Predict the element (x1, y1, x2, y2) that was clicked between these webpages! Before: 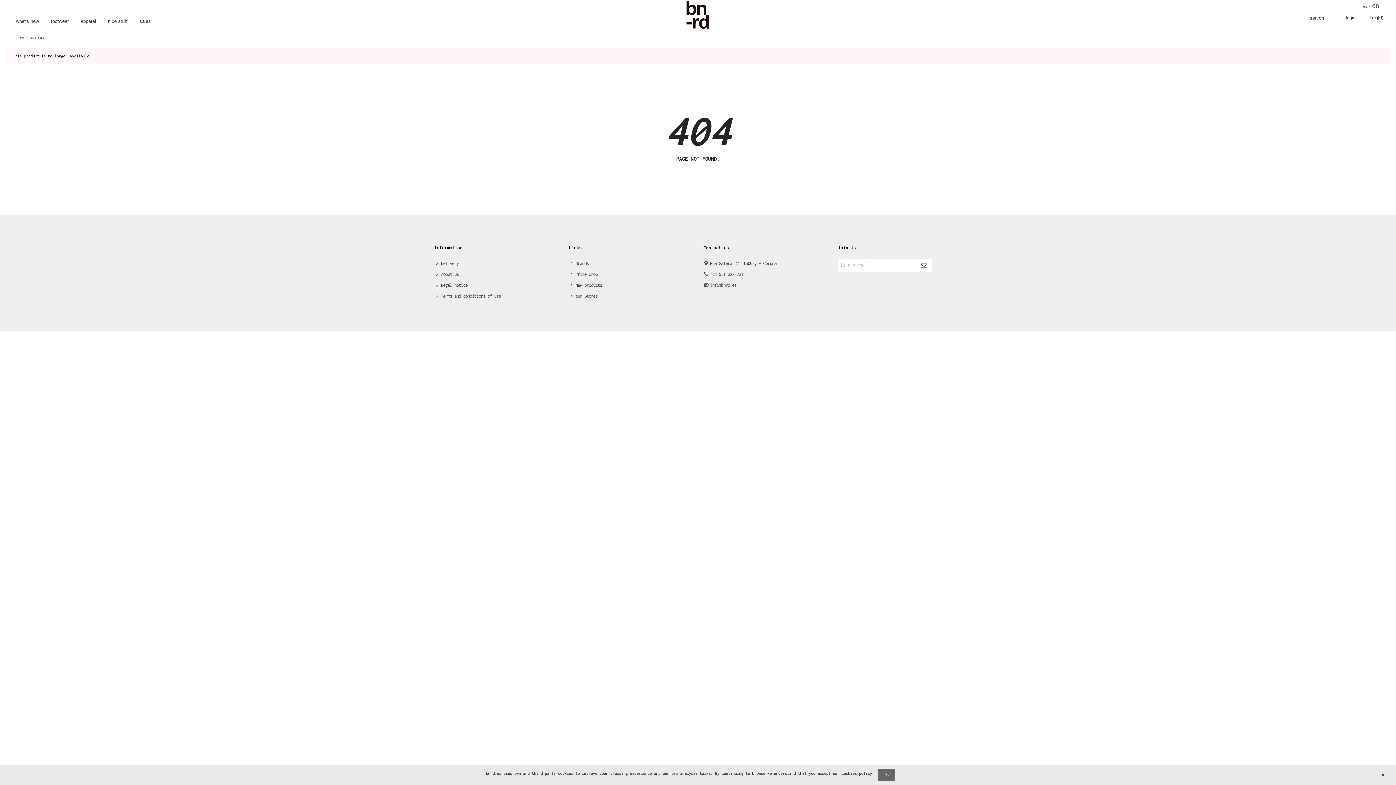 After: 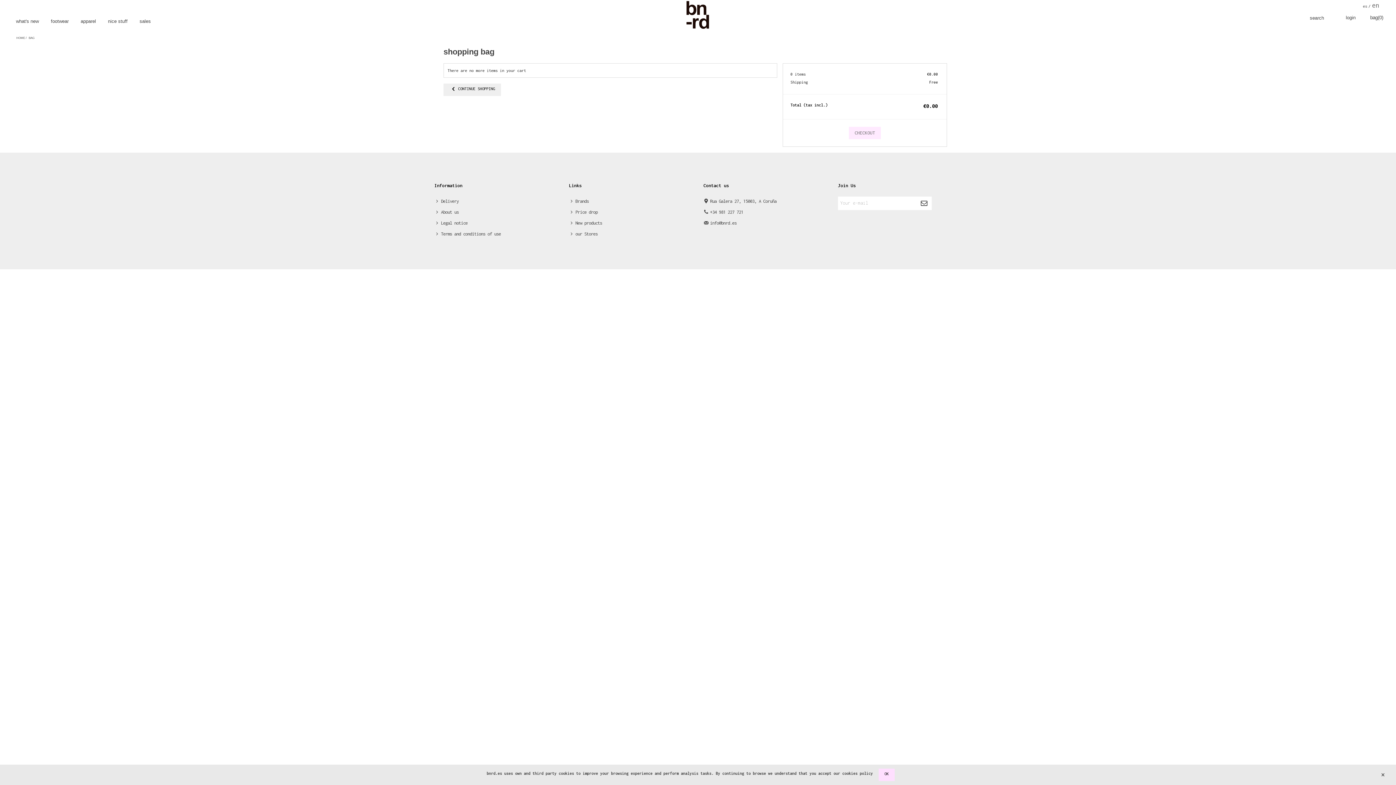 Action: label: bag
(0) bbox: (1370, 14, 1383, 28)